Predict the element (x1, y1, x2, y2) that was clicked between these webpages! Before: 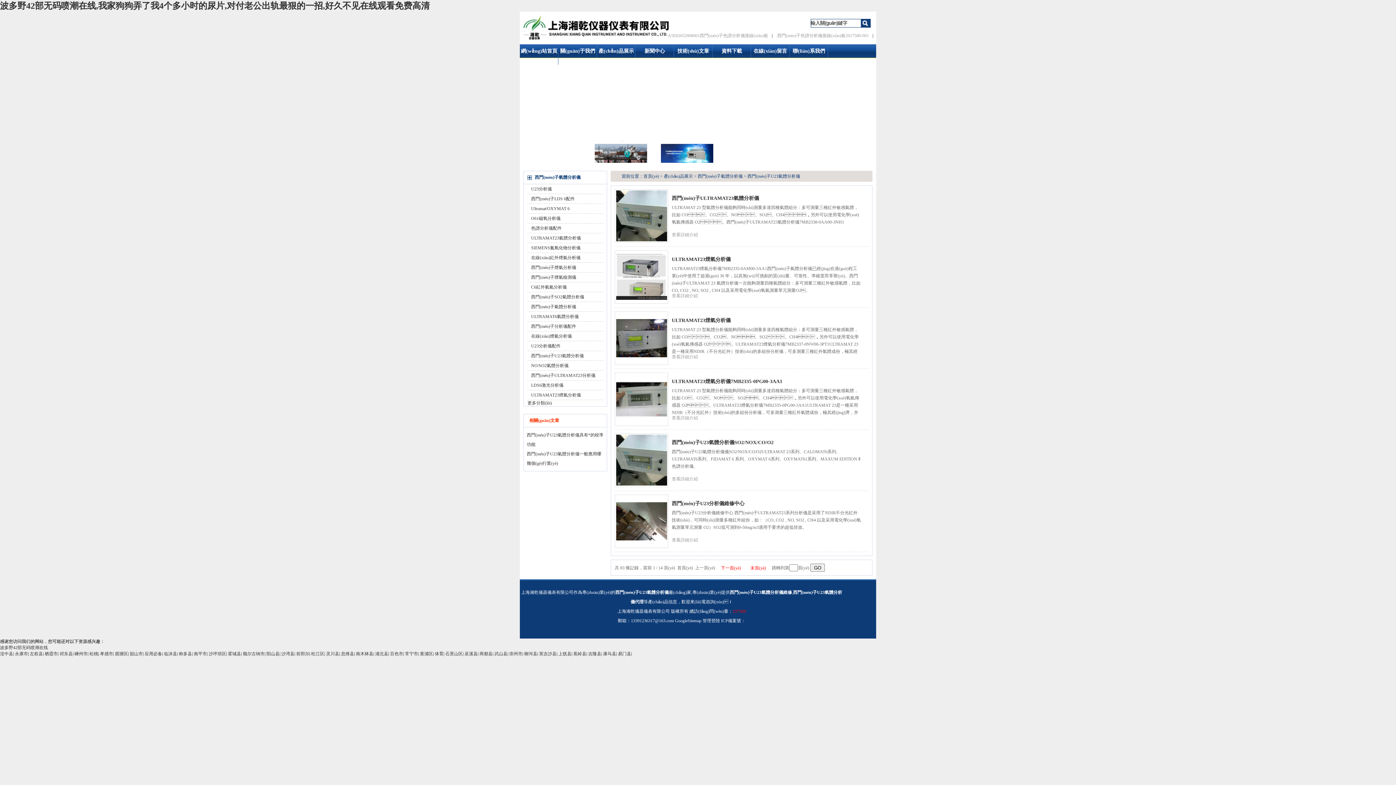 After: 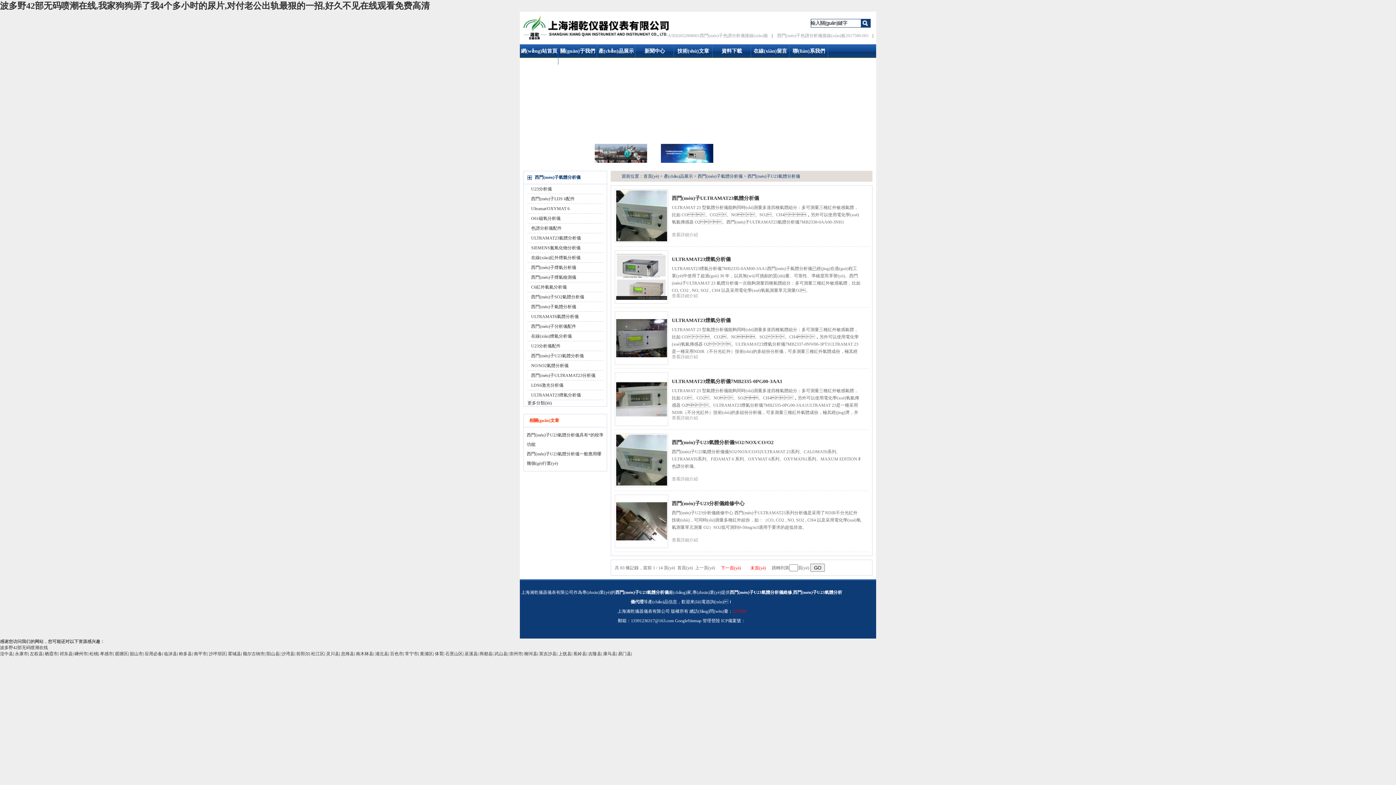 Action: bbox: (228, 651, 241, 656) label: 霍城县